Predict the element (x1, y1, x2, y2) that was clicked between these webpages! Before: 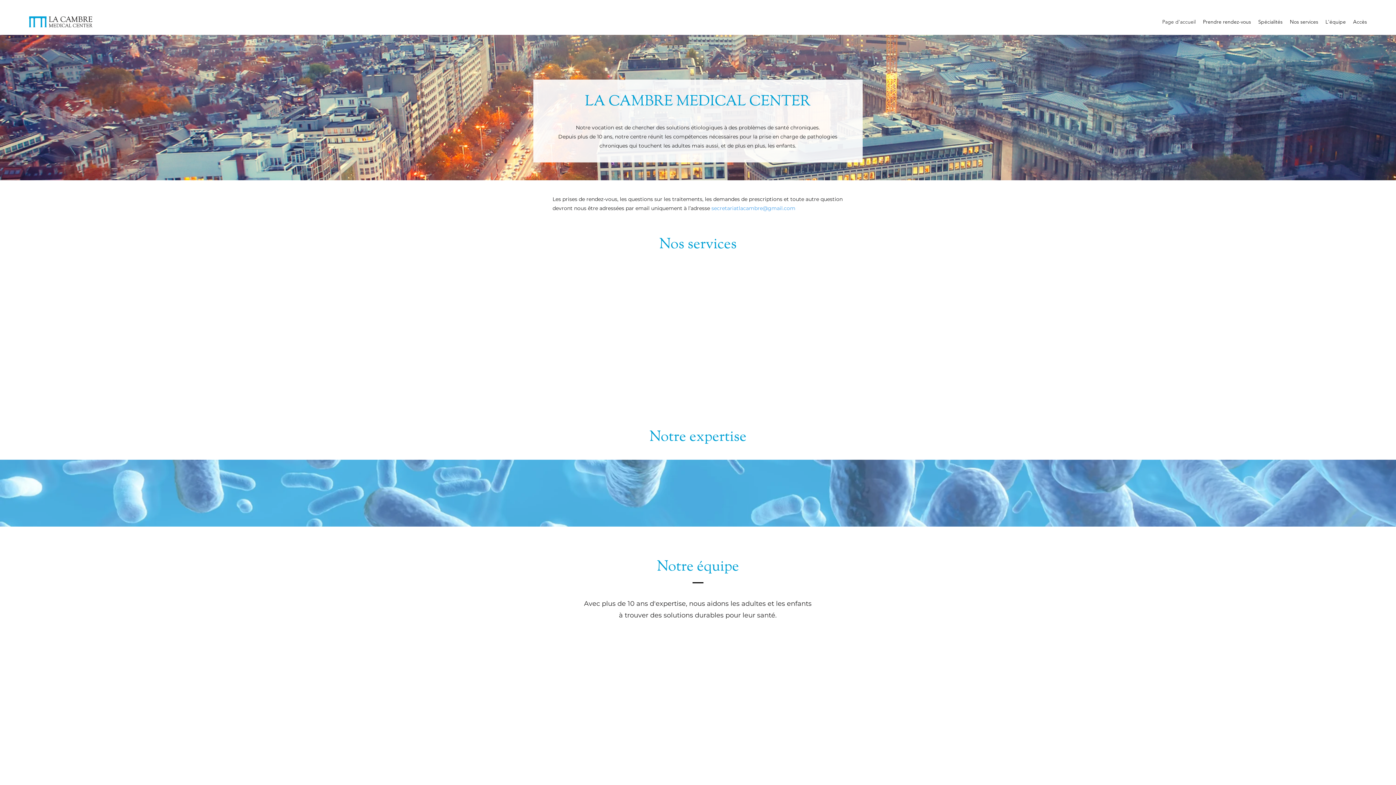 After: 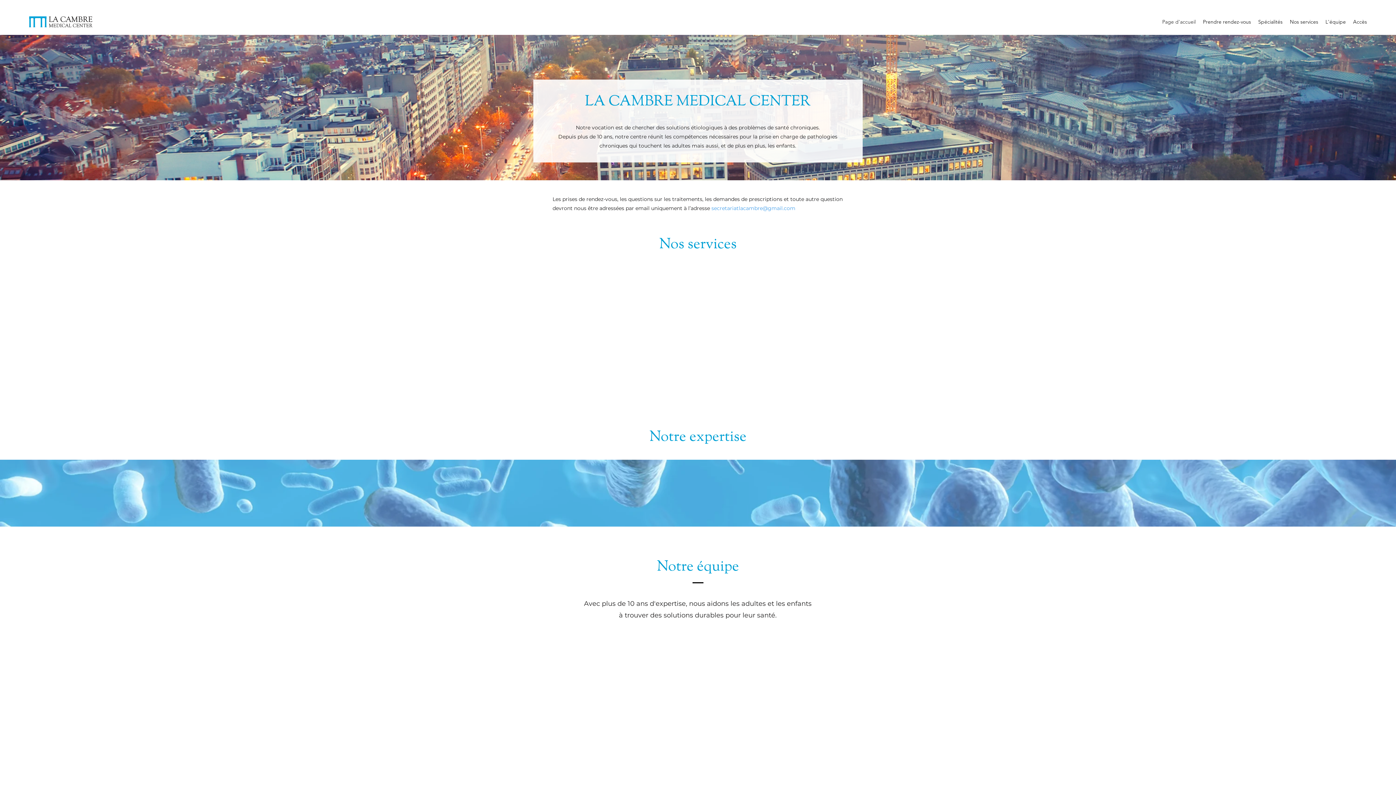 Action: bbox: (29, 16, 92, 27)